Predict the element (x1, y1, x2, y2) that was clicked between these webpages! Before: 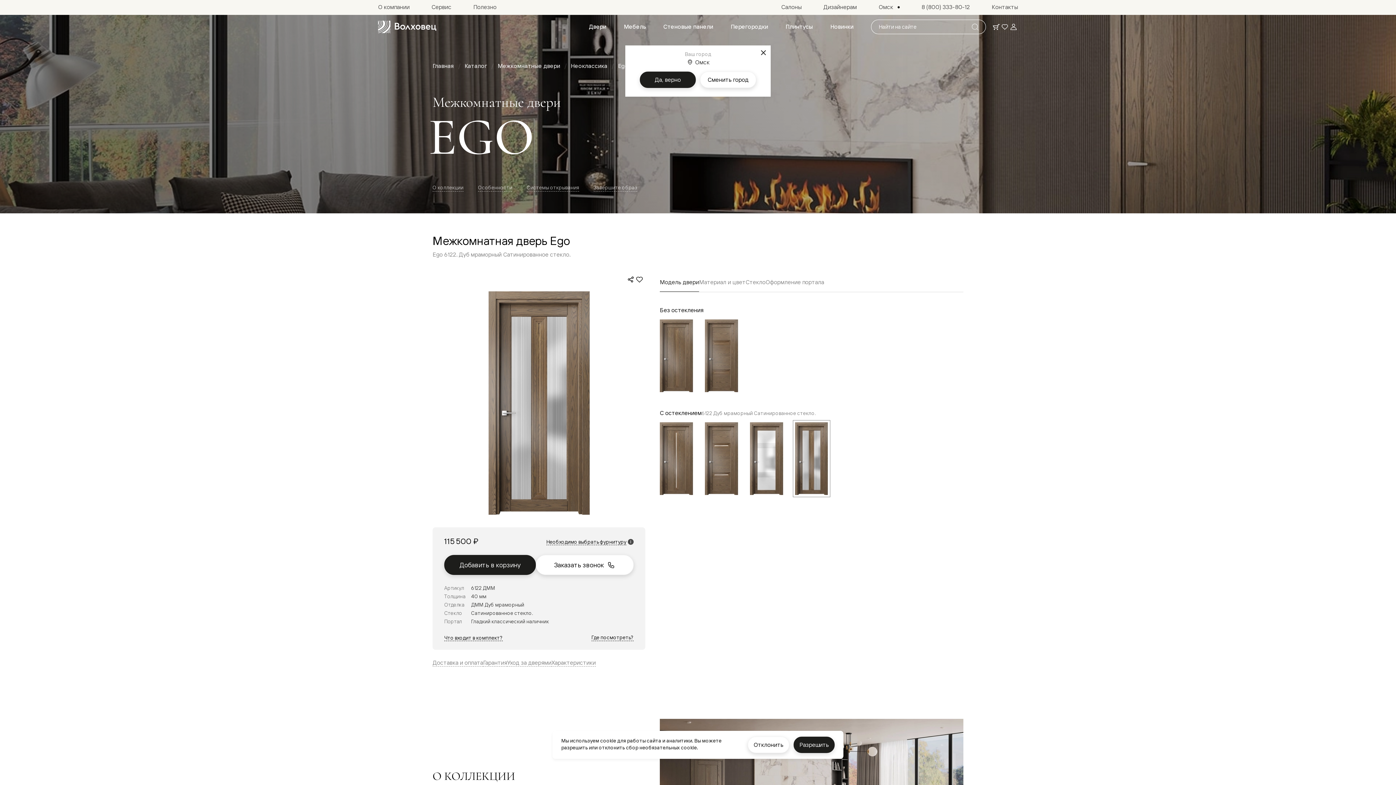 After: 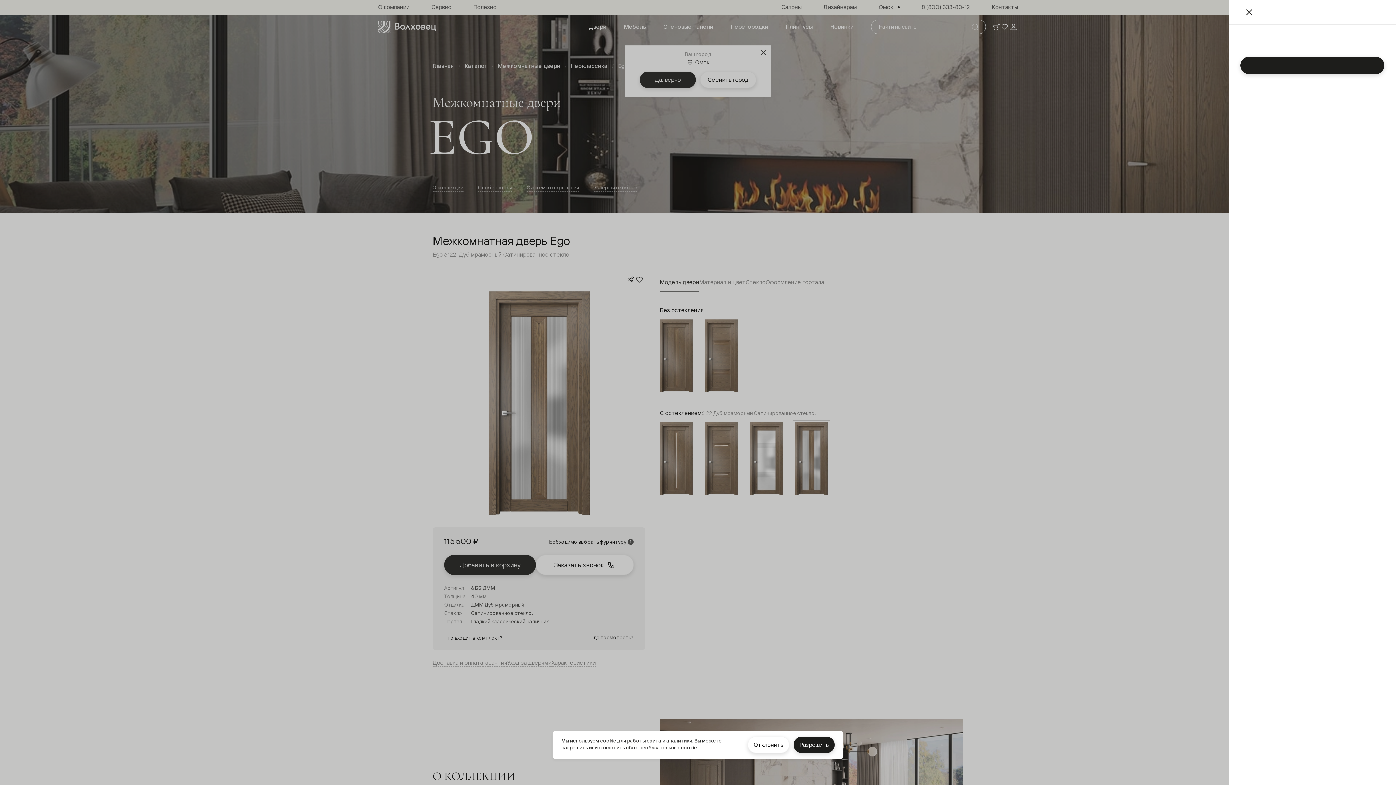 Action: label: Заказать звонок bbox: (536, 555, 633, 575)